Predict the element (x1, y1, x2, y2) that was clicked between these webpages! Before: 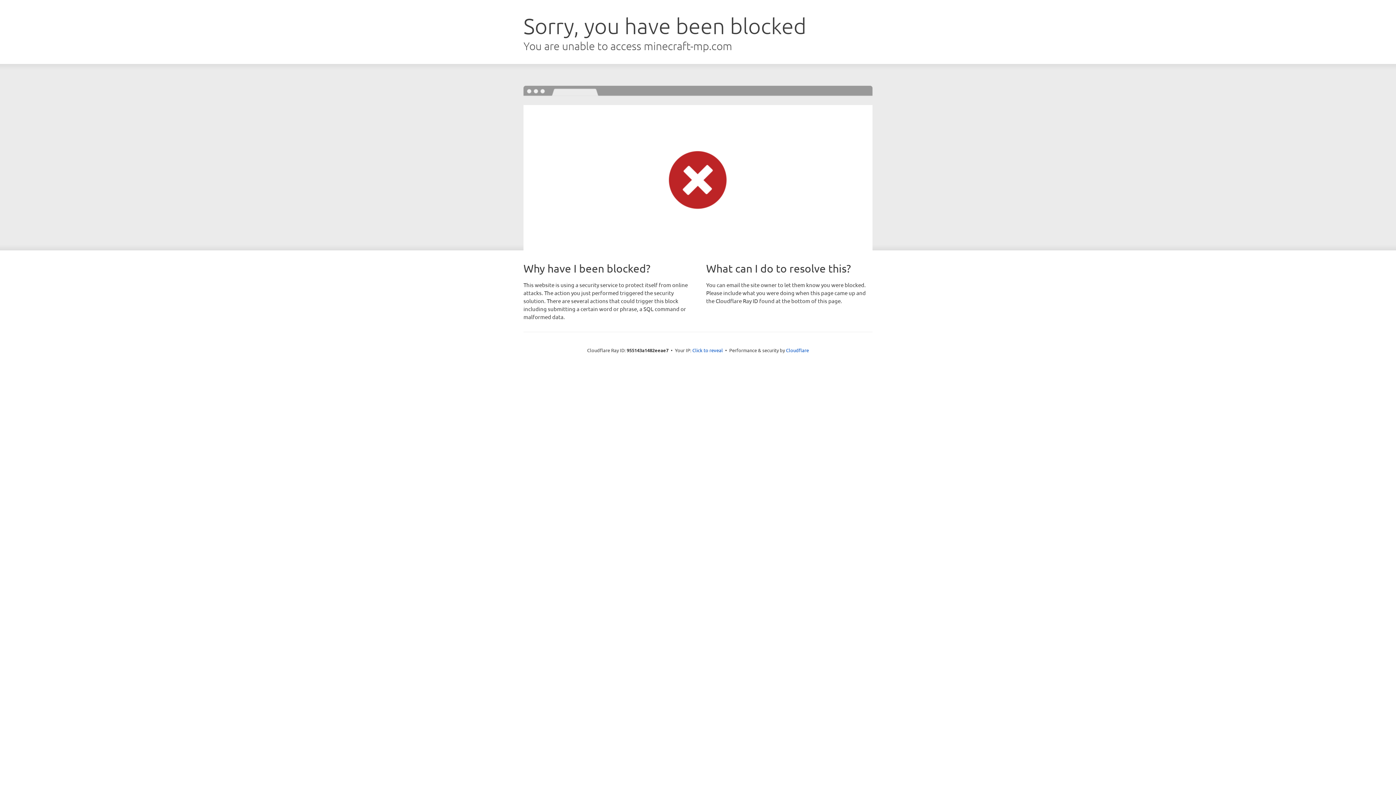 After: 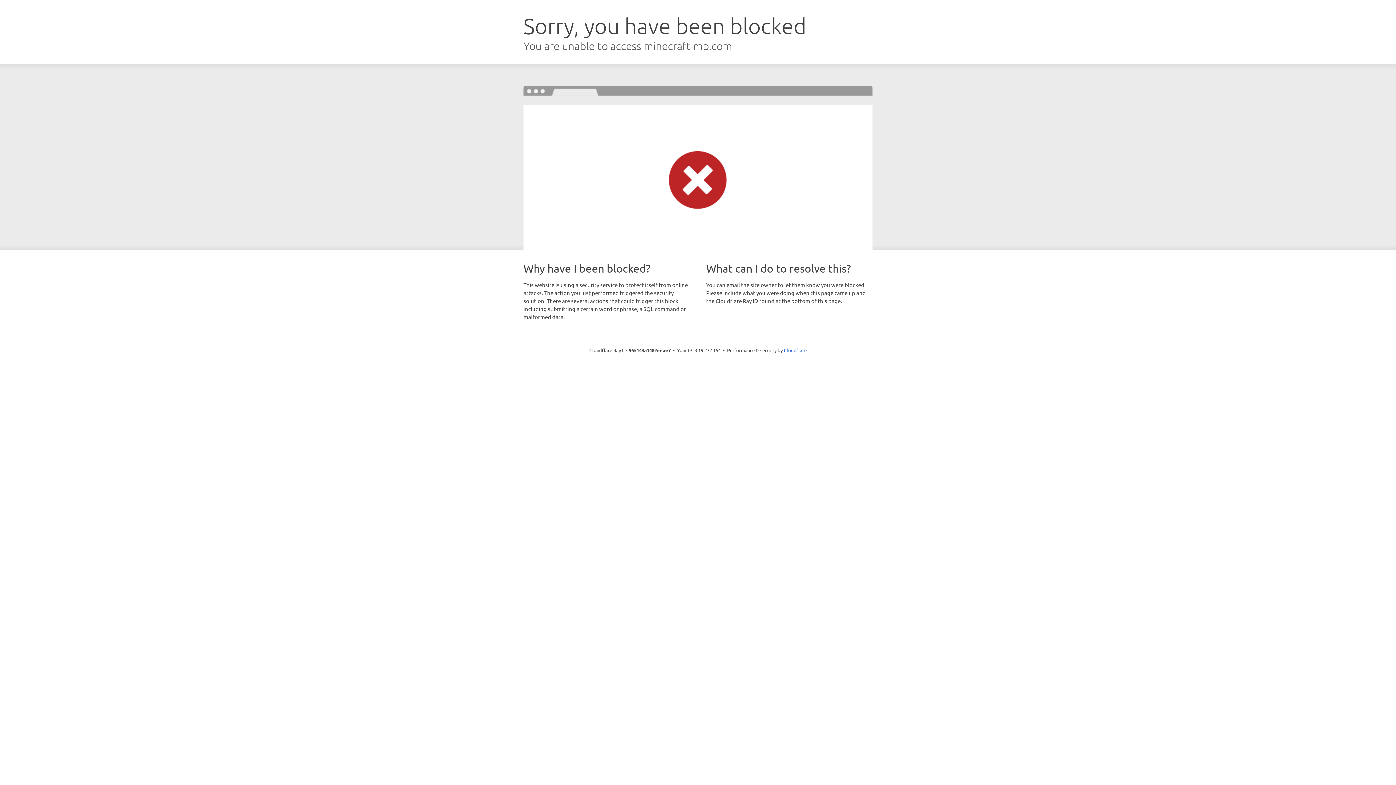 Action: bbox: (692, 346, 723, 353) label: Click to reveal